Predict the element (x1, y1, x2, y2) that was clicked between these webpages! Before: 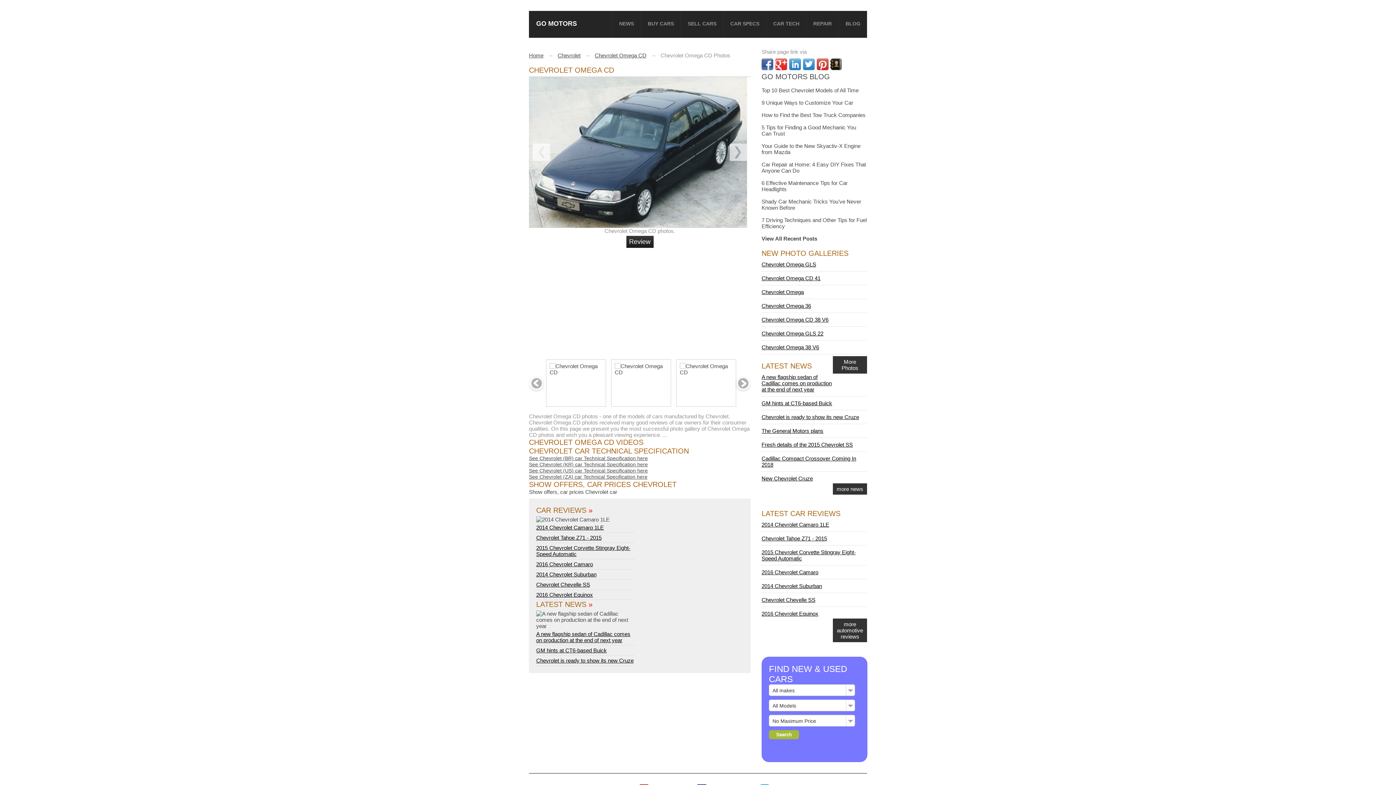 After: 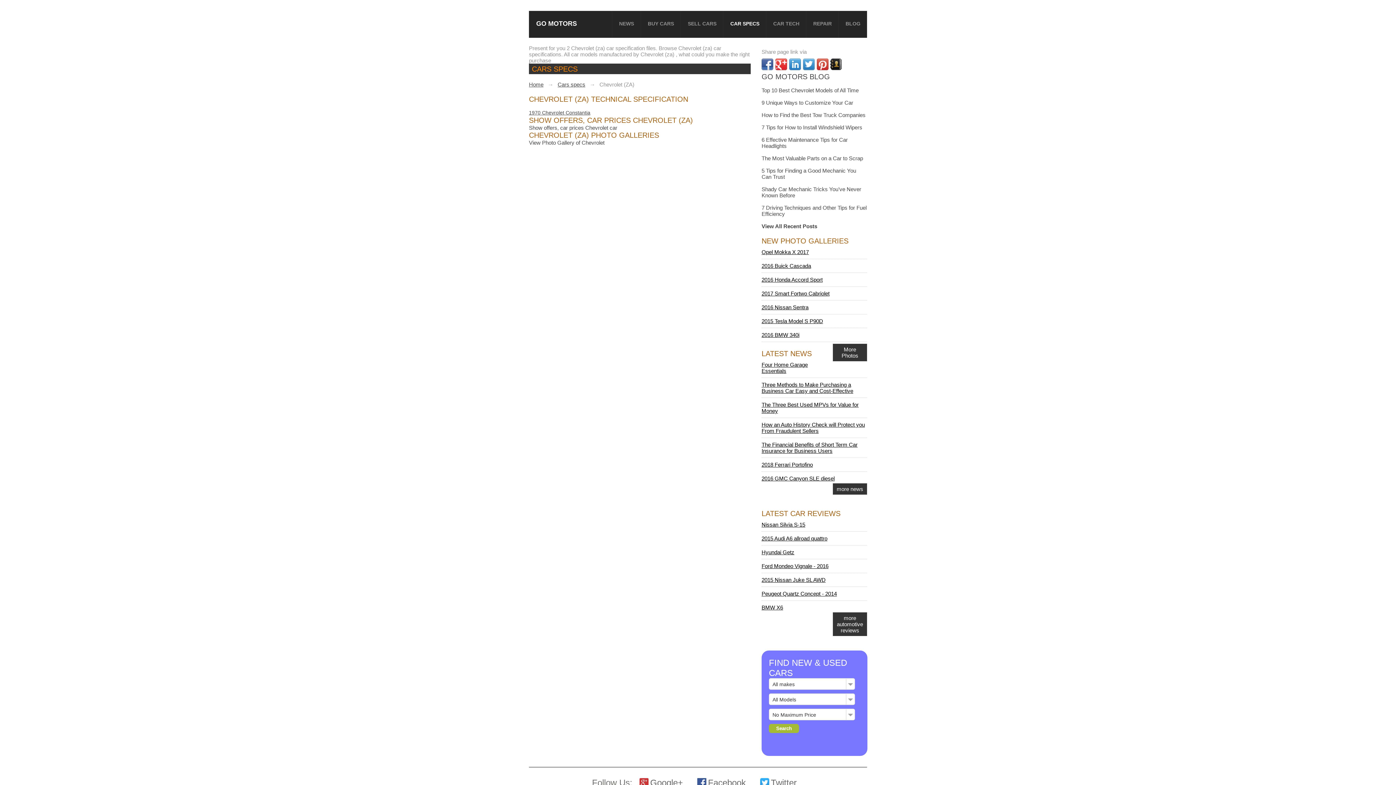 Action: label: See Chevrolet (ZA) car Technical Specification here bbox: (529, 474, 647, 479)